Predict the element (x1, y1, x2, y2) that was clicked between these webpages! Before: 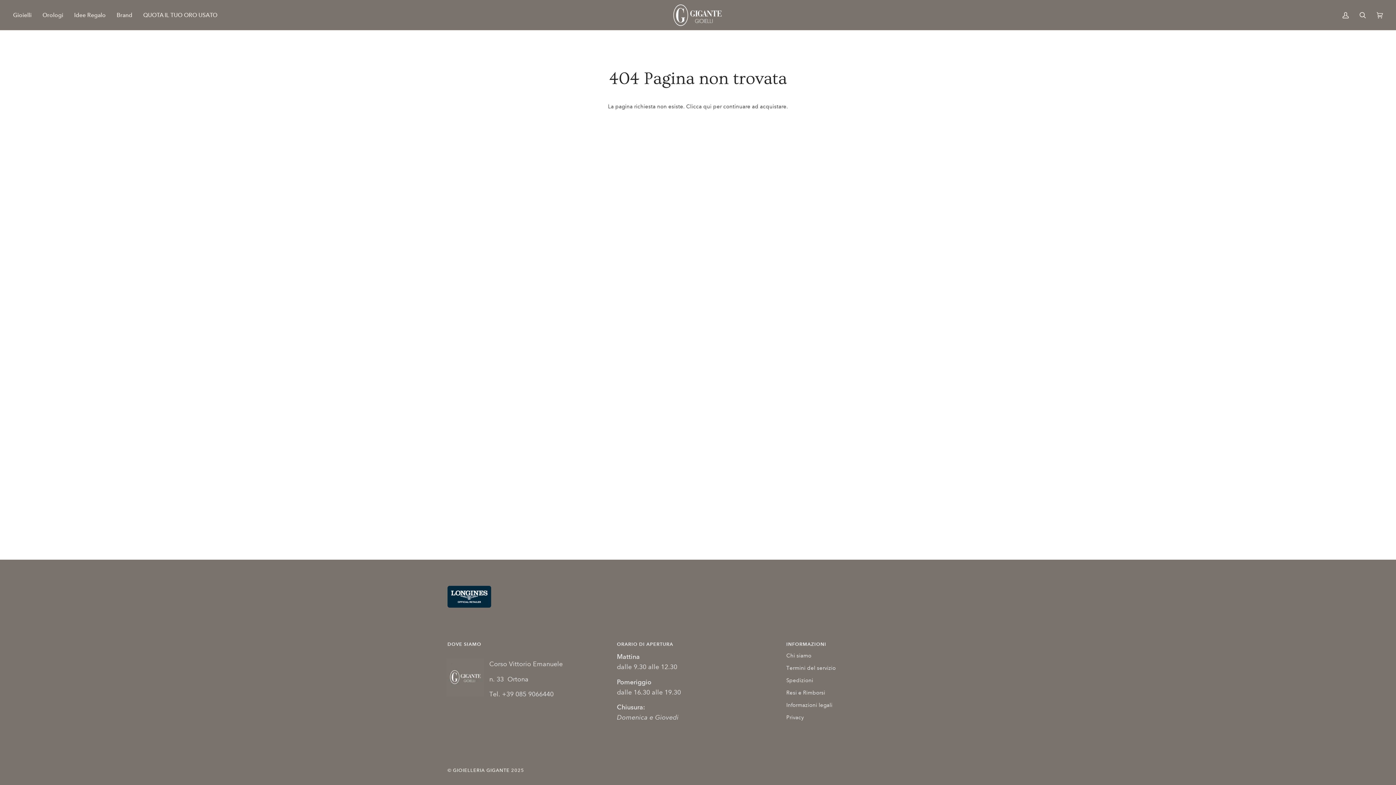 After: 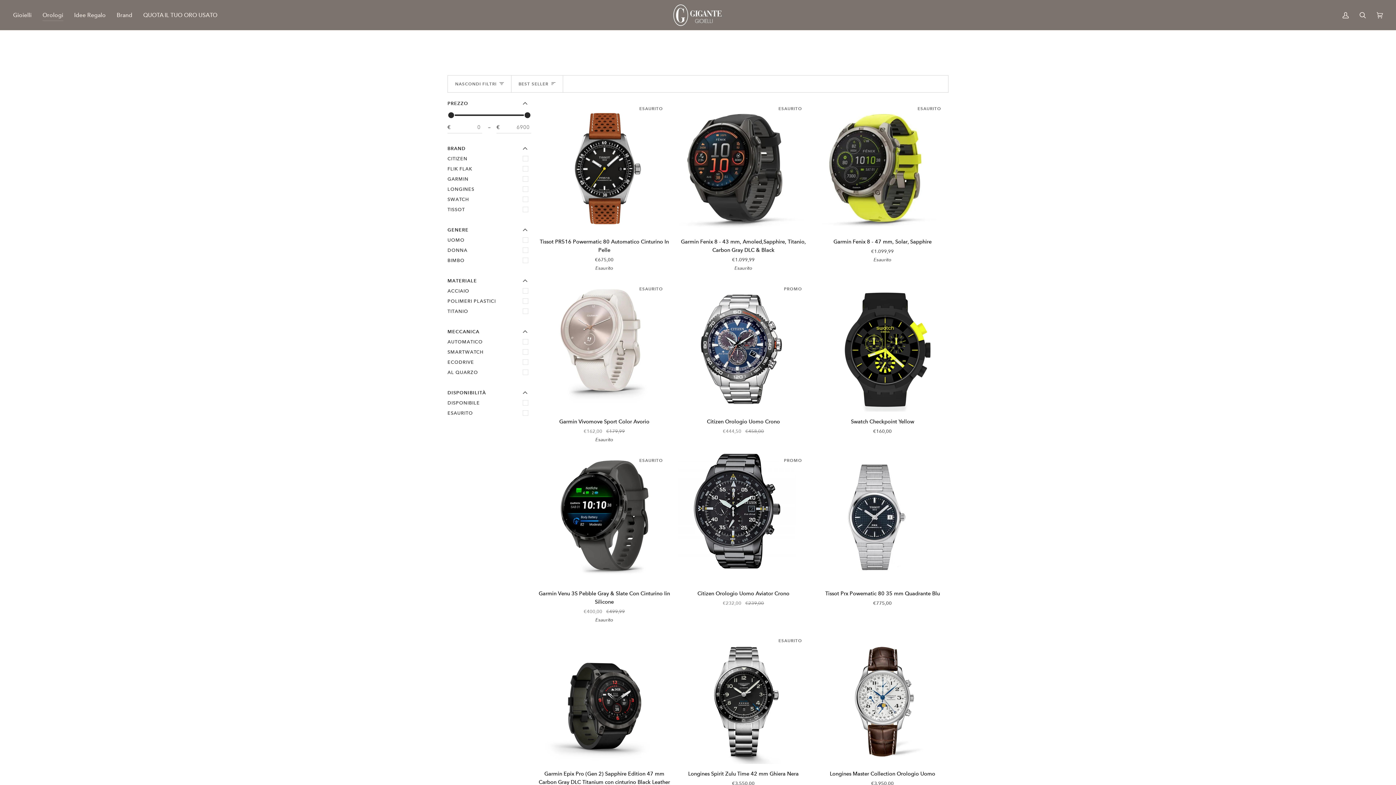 Action: label: Orologi bbox: (37, 0, 68, 30)